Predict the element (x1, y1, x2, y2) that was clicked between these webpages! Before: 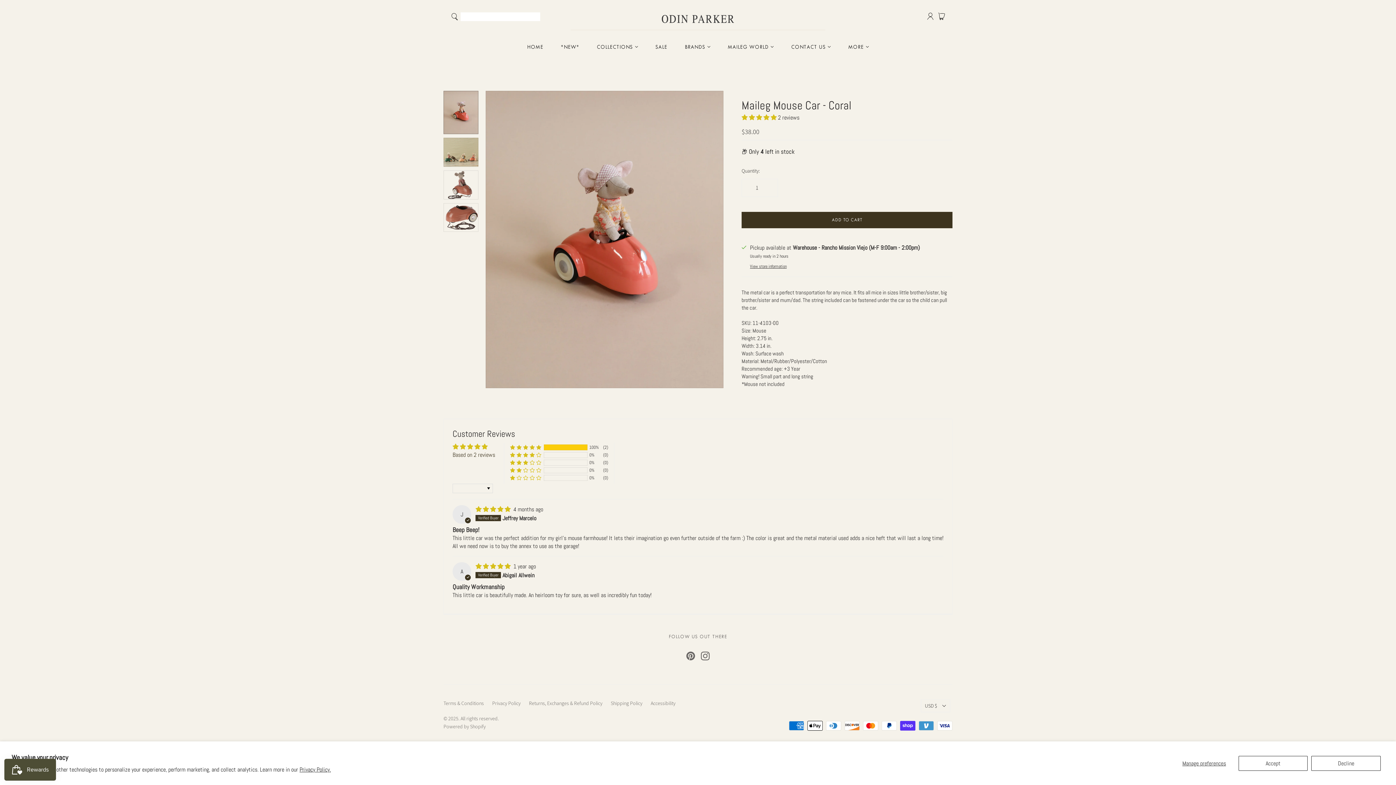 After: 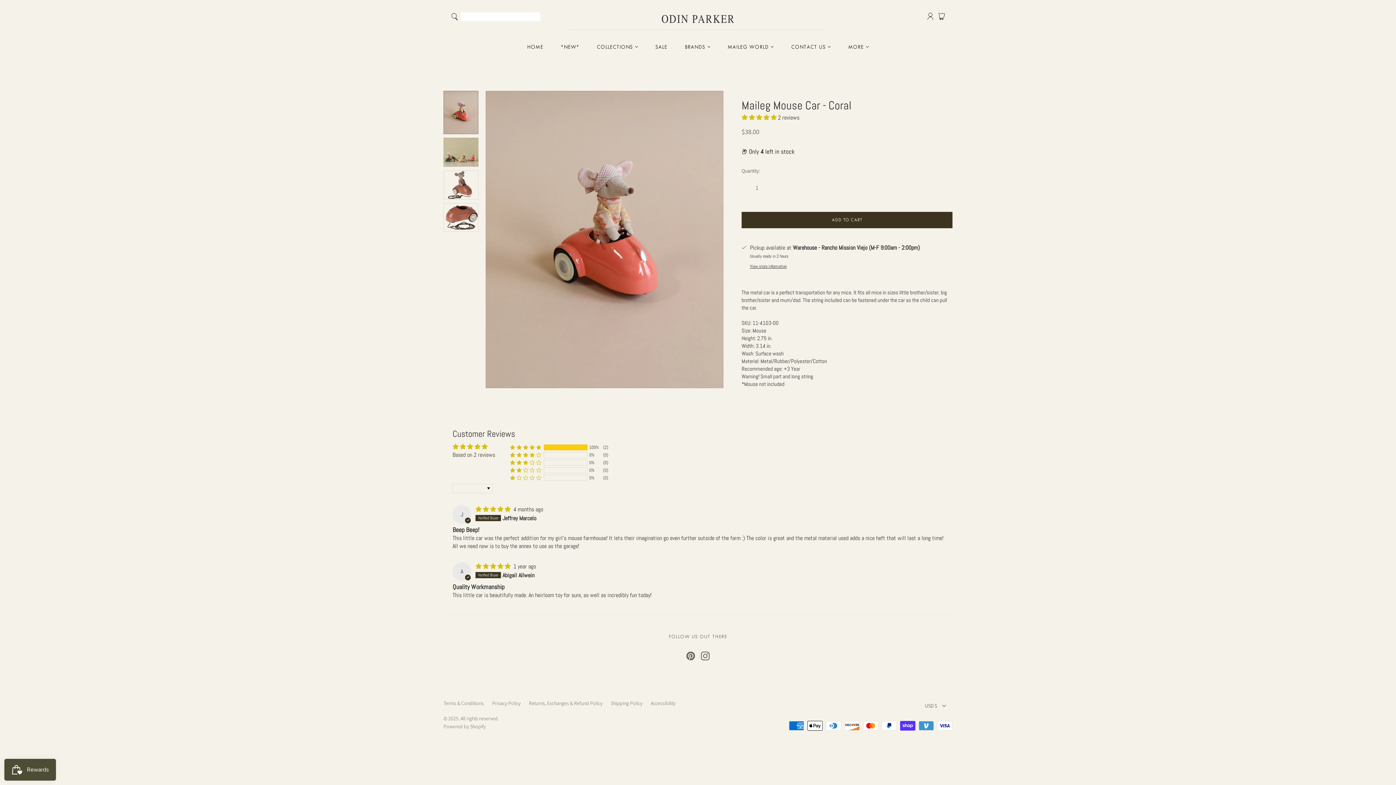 Action: label: Decline bbox: (1311, 756, 1381, 771)